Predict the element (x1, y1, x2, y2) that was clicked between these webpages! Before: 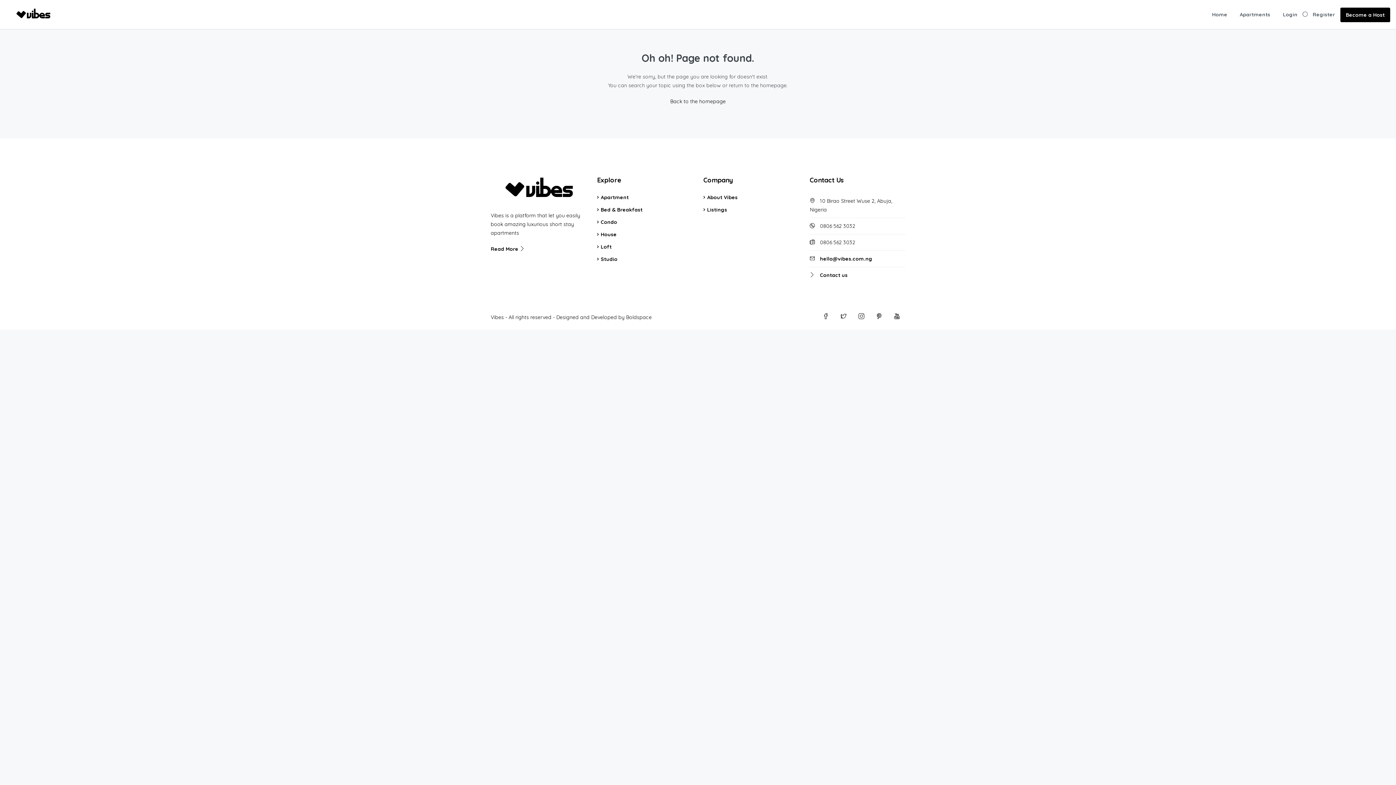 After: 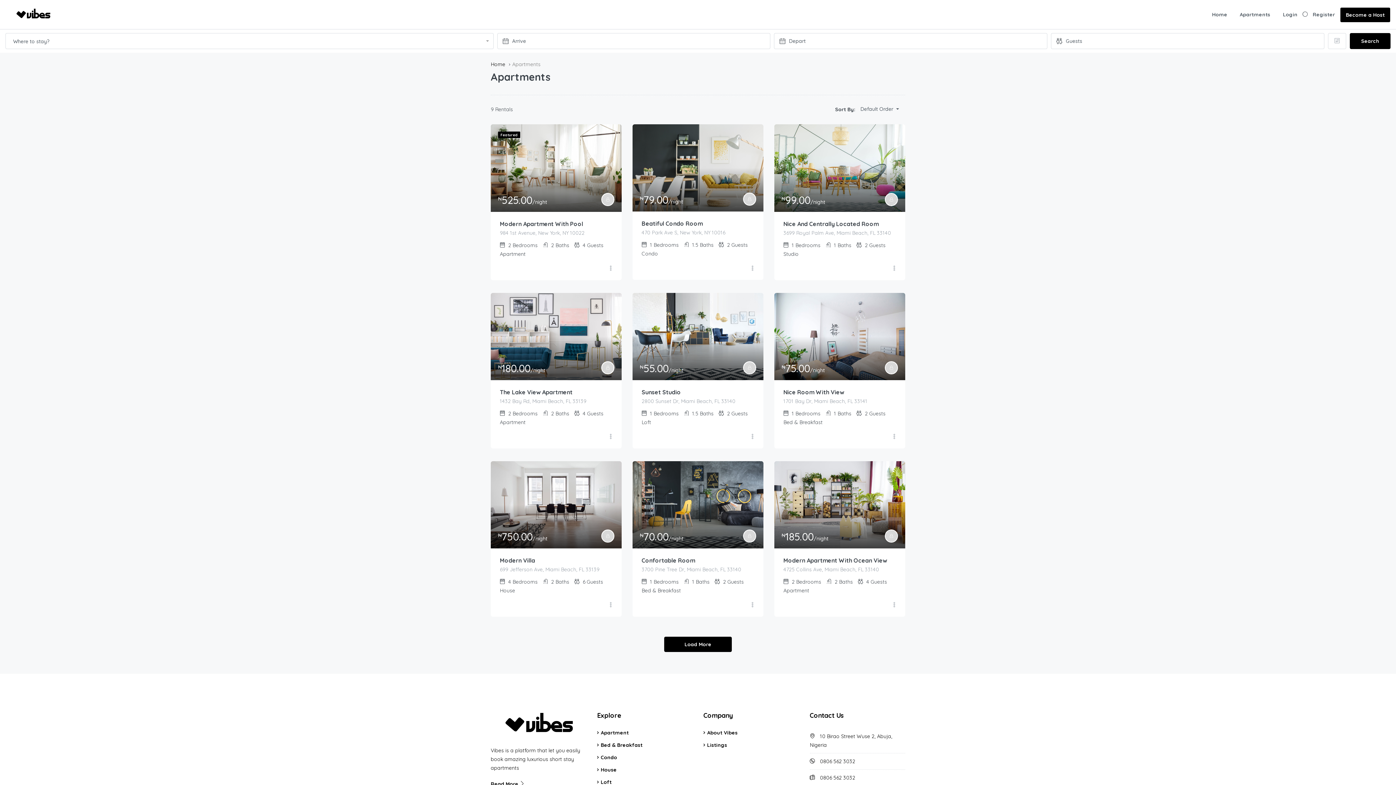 Action: bbox: (1234, 0, 1276, 29) label: Apartments